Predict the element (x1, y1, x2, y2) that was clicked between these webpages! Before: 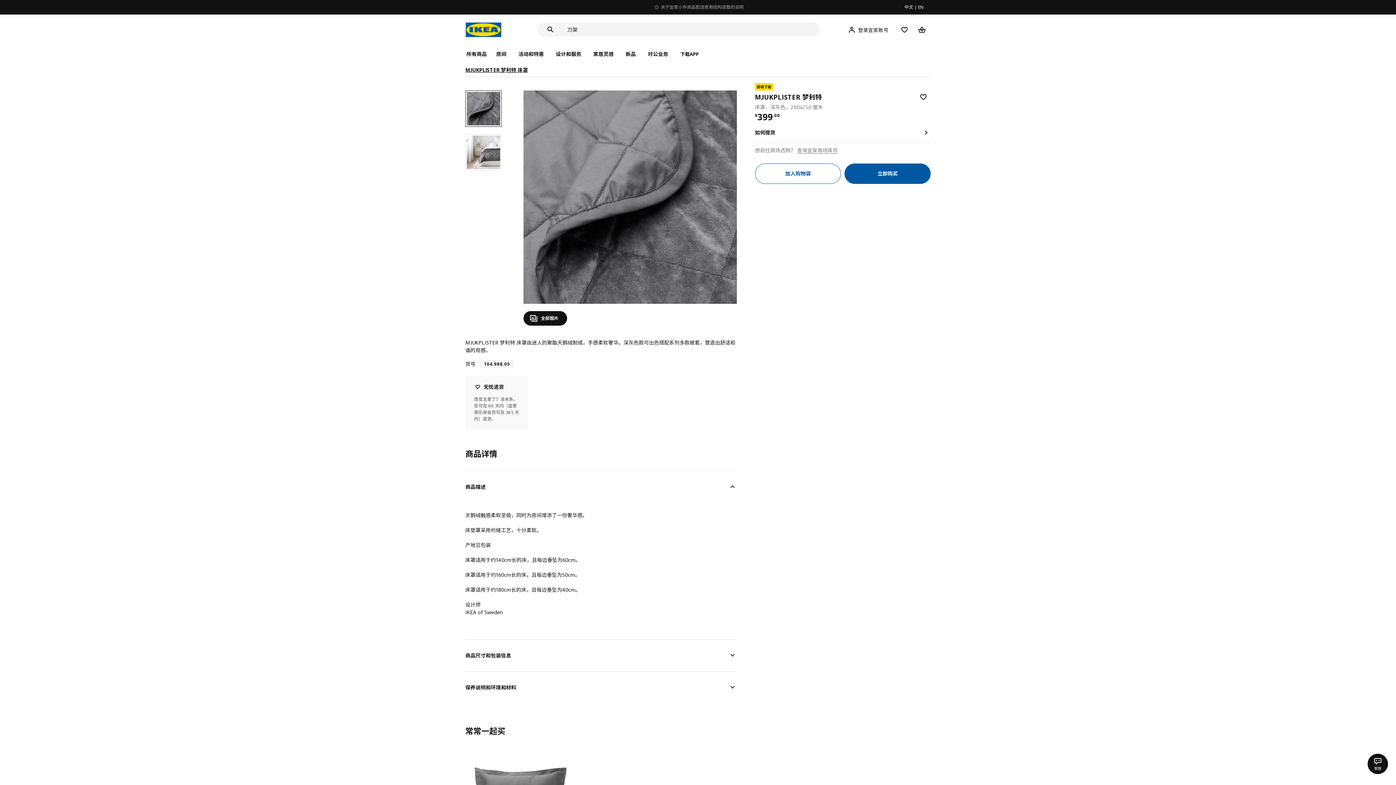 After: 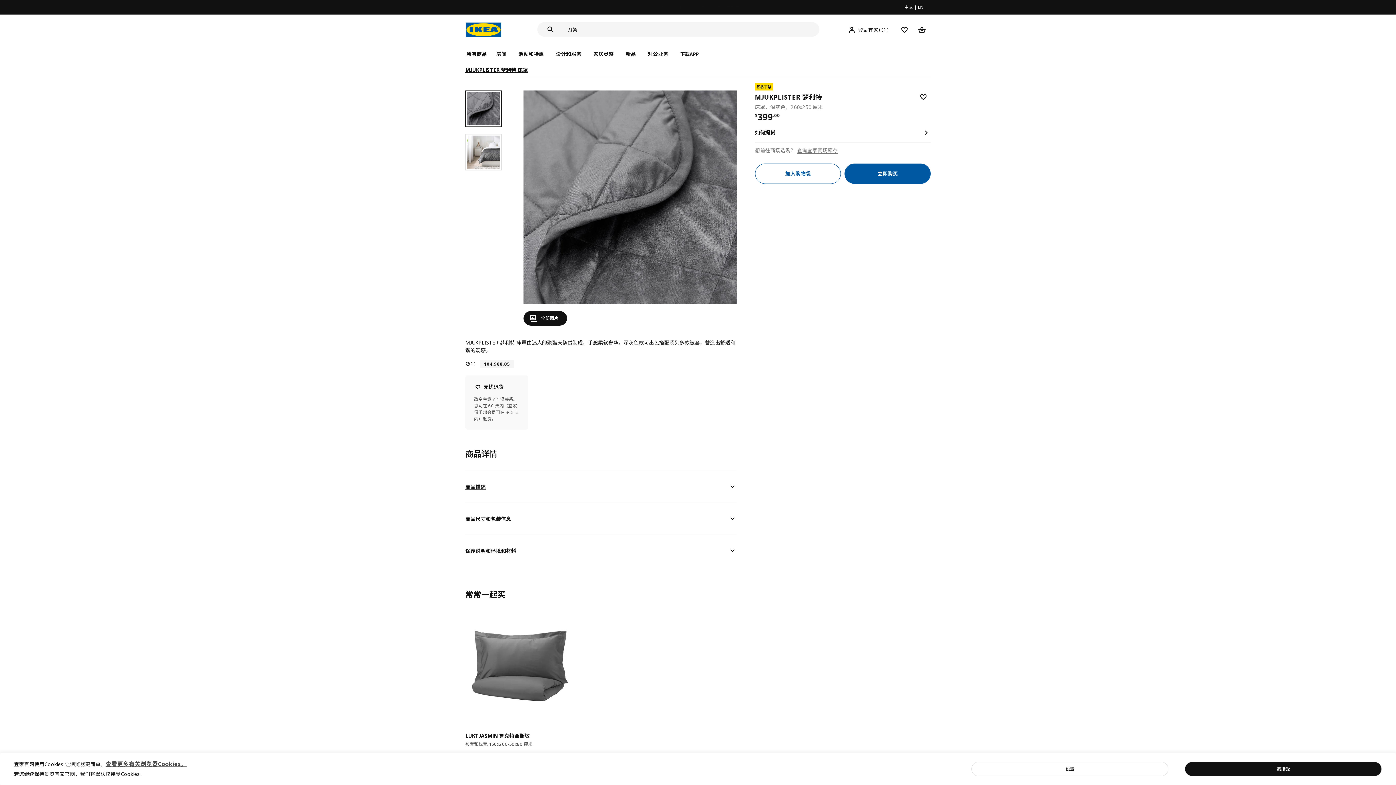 Action: bbox: (465, 416, 736, 448) label: 商品描述